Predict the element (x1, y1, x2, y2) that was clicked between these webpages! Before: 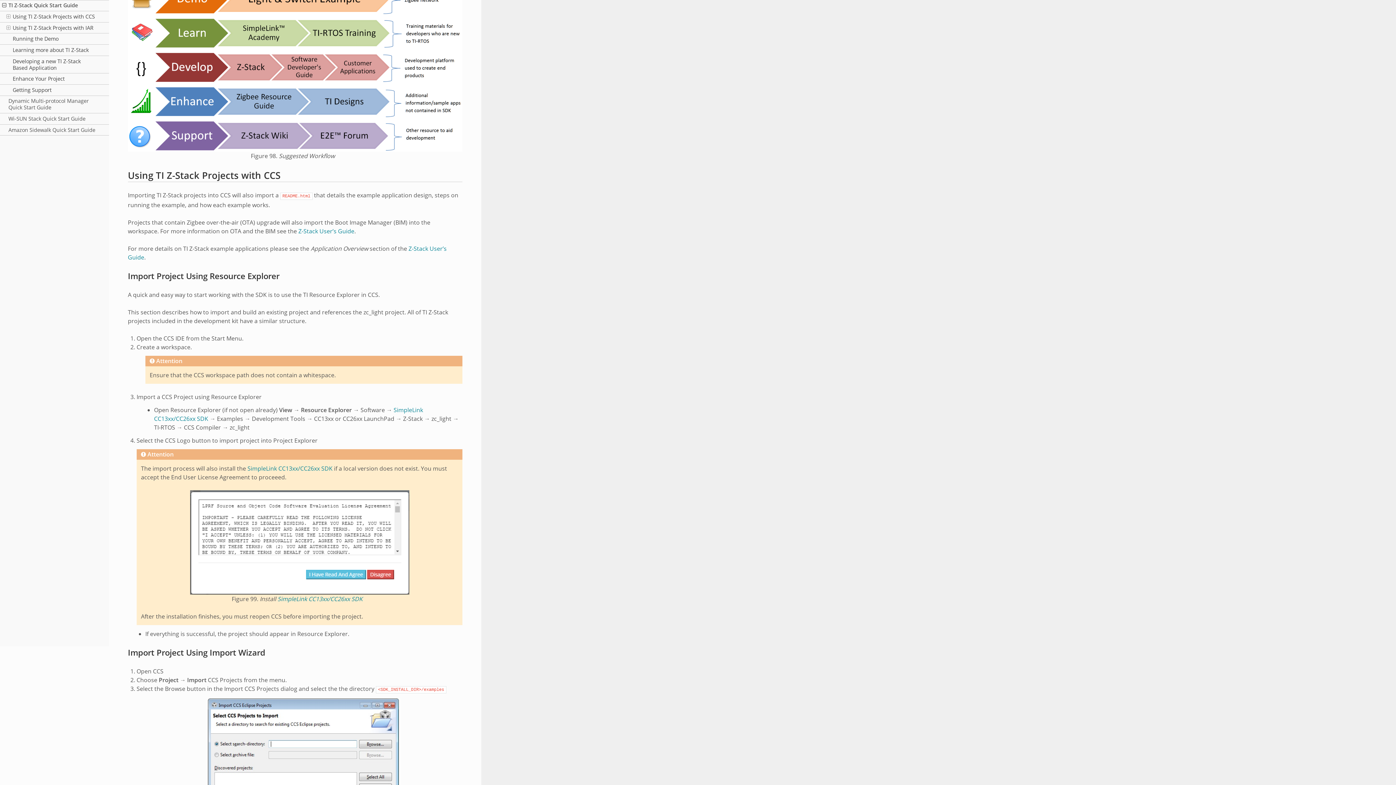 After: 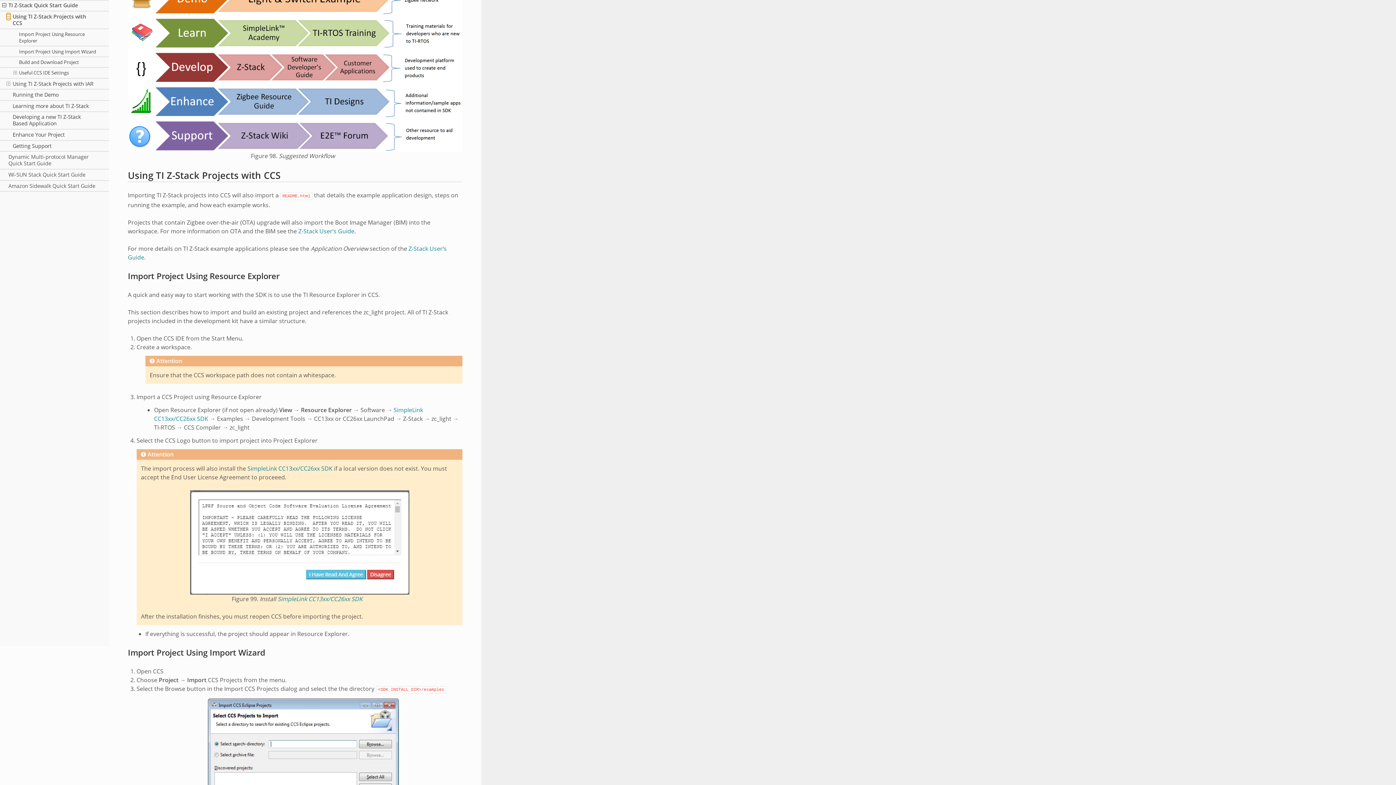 Action: bbox: (6, 13, 10, 20)